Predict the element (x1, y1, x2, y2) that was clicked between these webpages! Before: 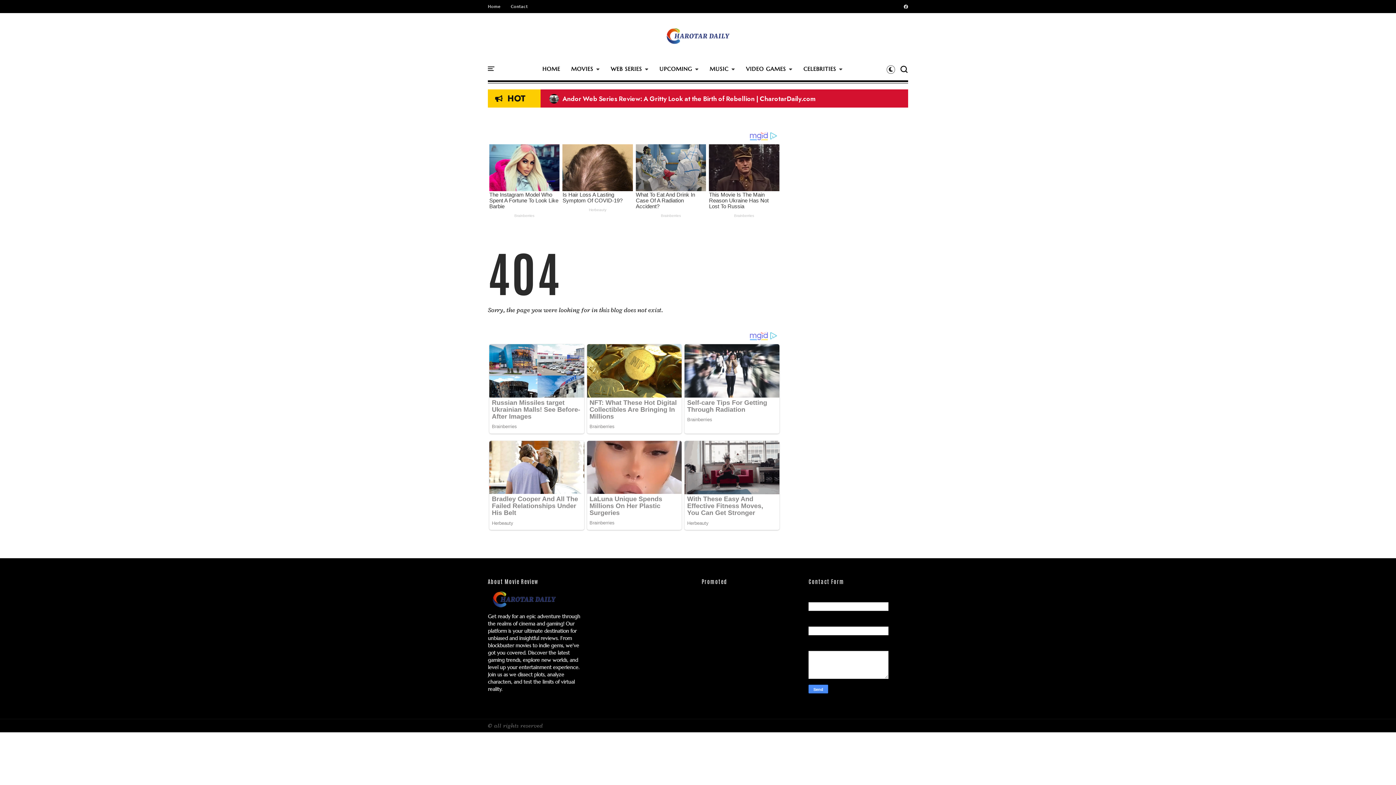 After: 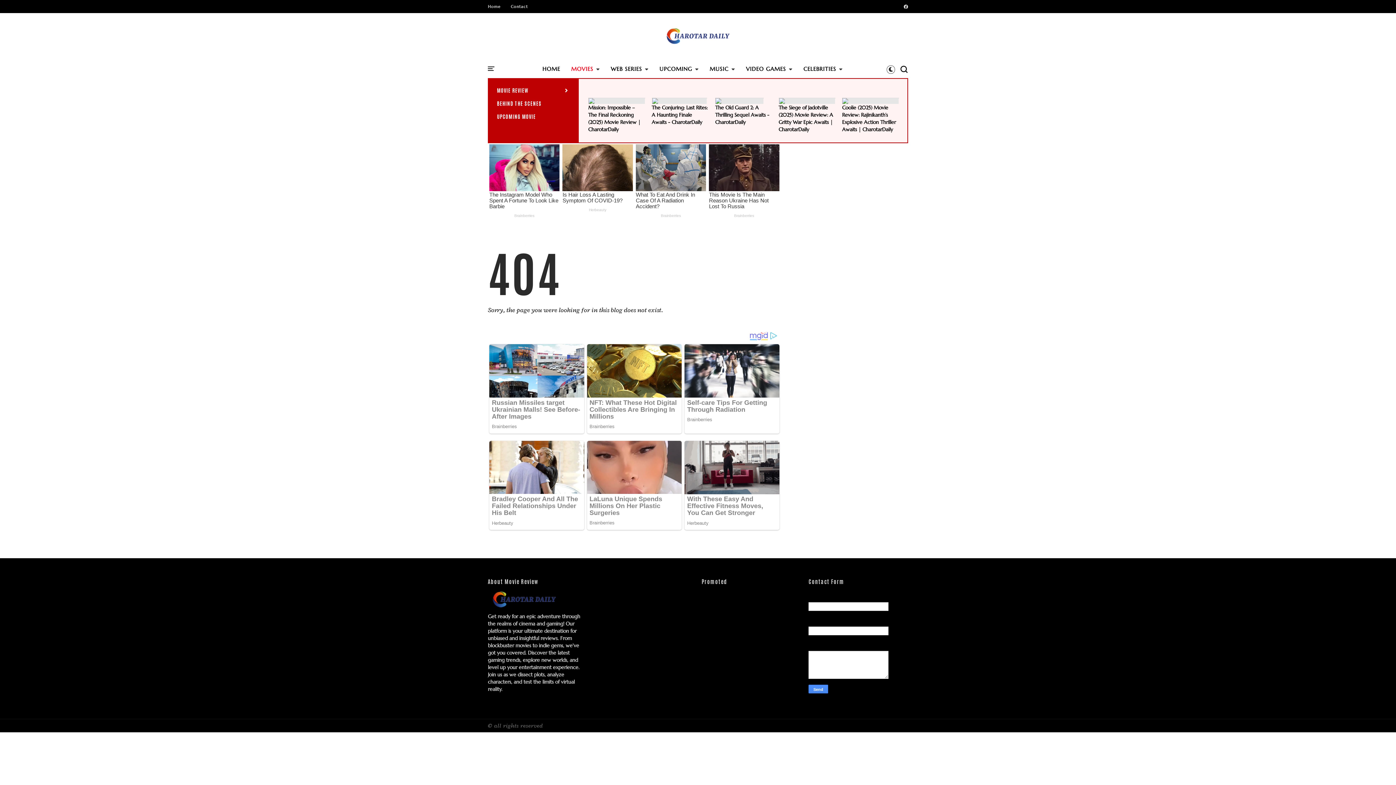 Action: bbox: (571, 64, 600, 78) label: MOVIES